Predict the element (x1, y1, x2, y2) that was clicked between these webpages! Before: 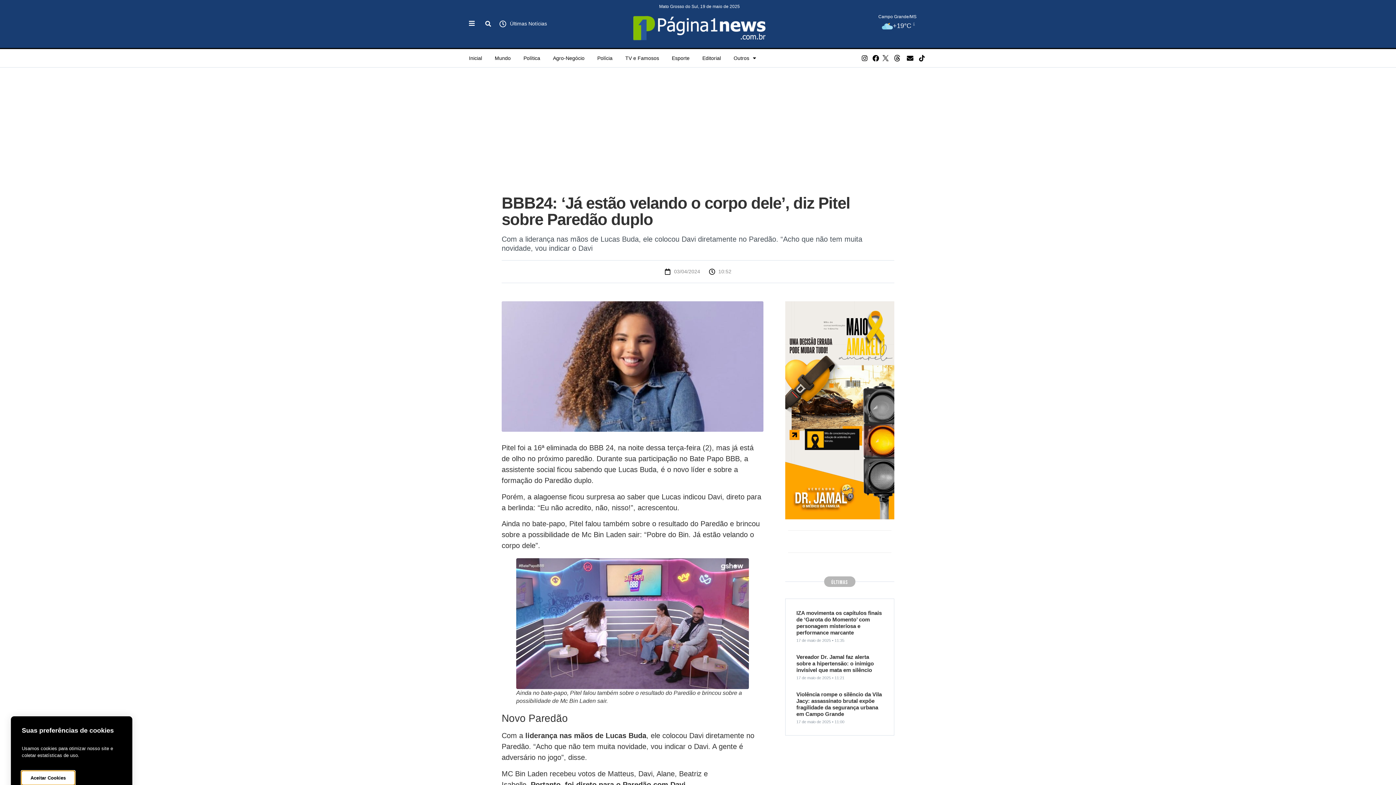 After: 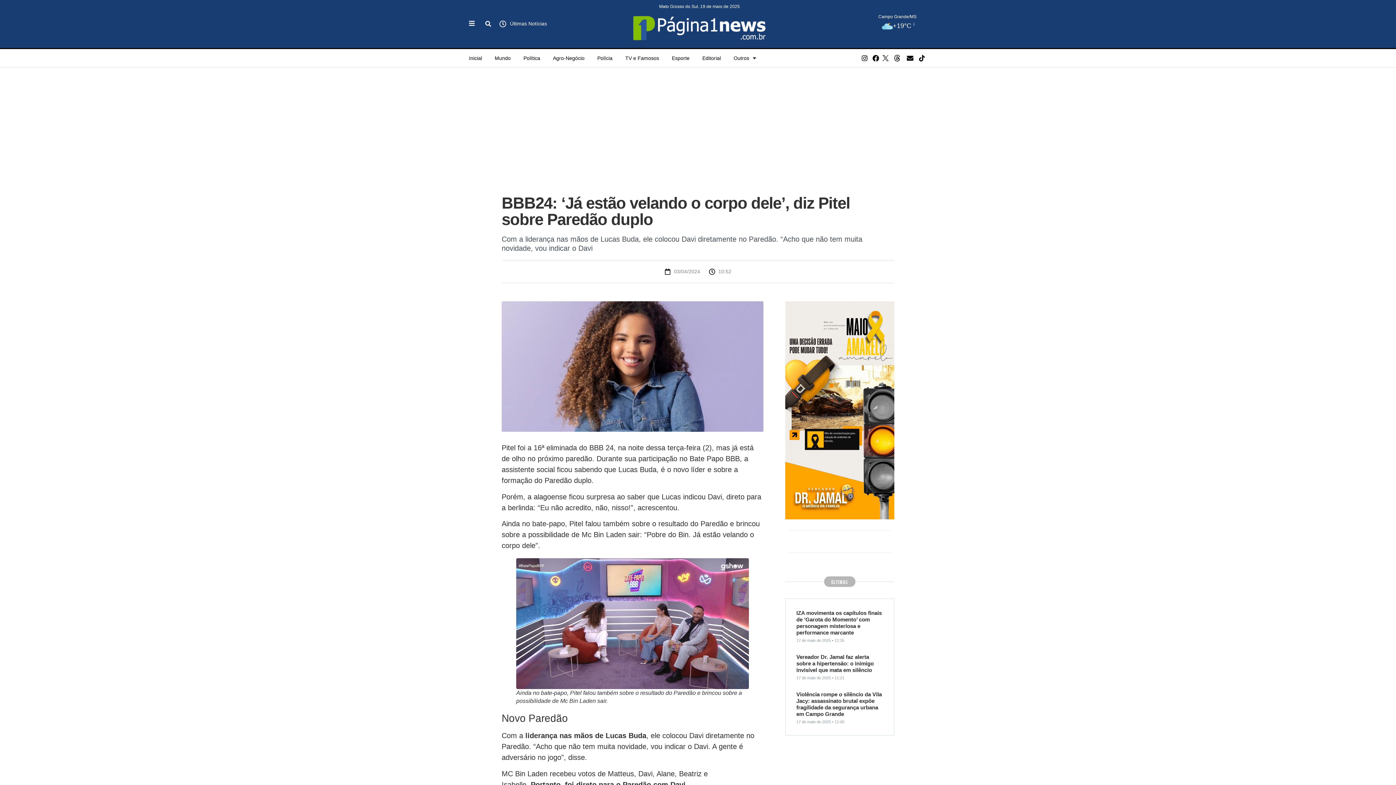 Action: label: Aceitar Cookies bbox: (21, 771, 74, 785)